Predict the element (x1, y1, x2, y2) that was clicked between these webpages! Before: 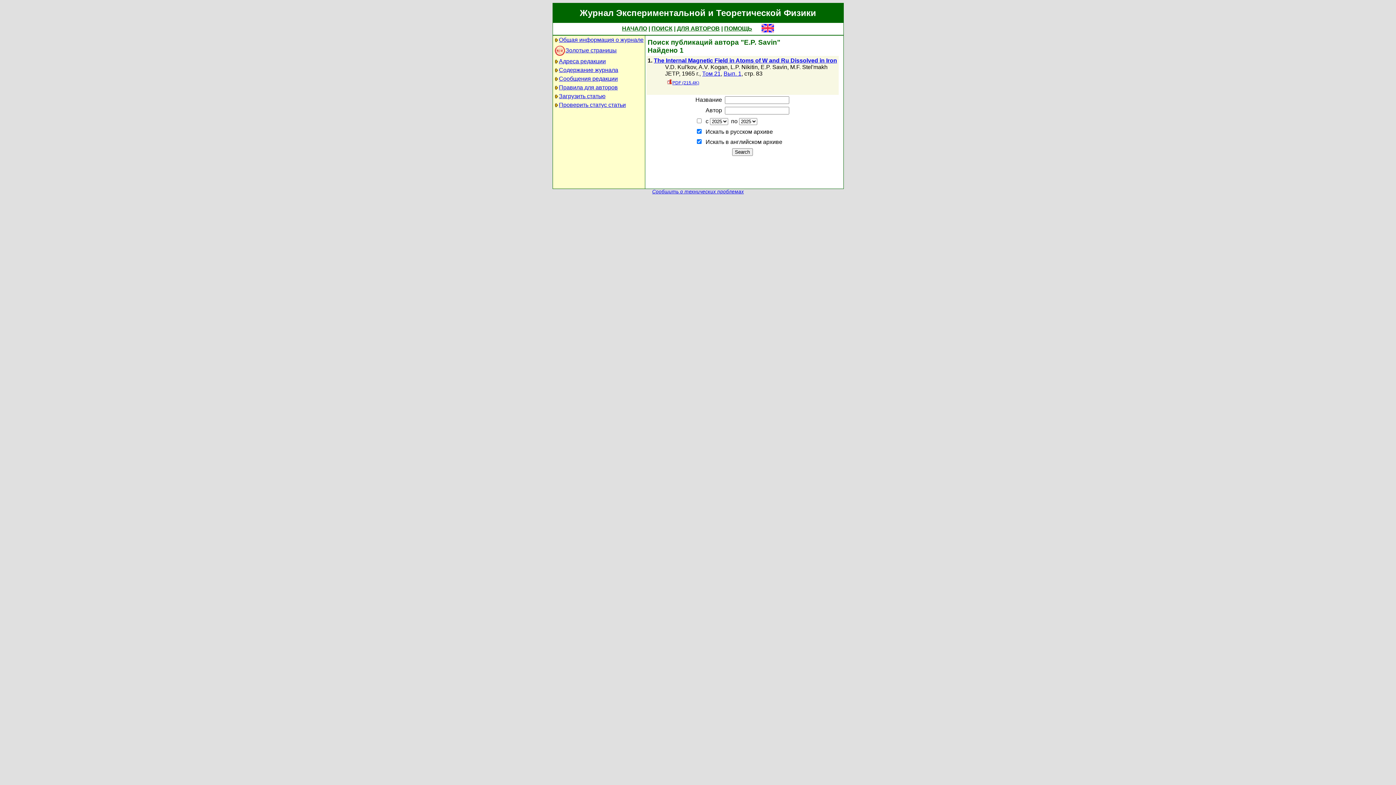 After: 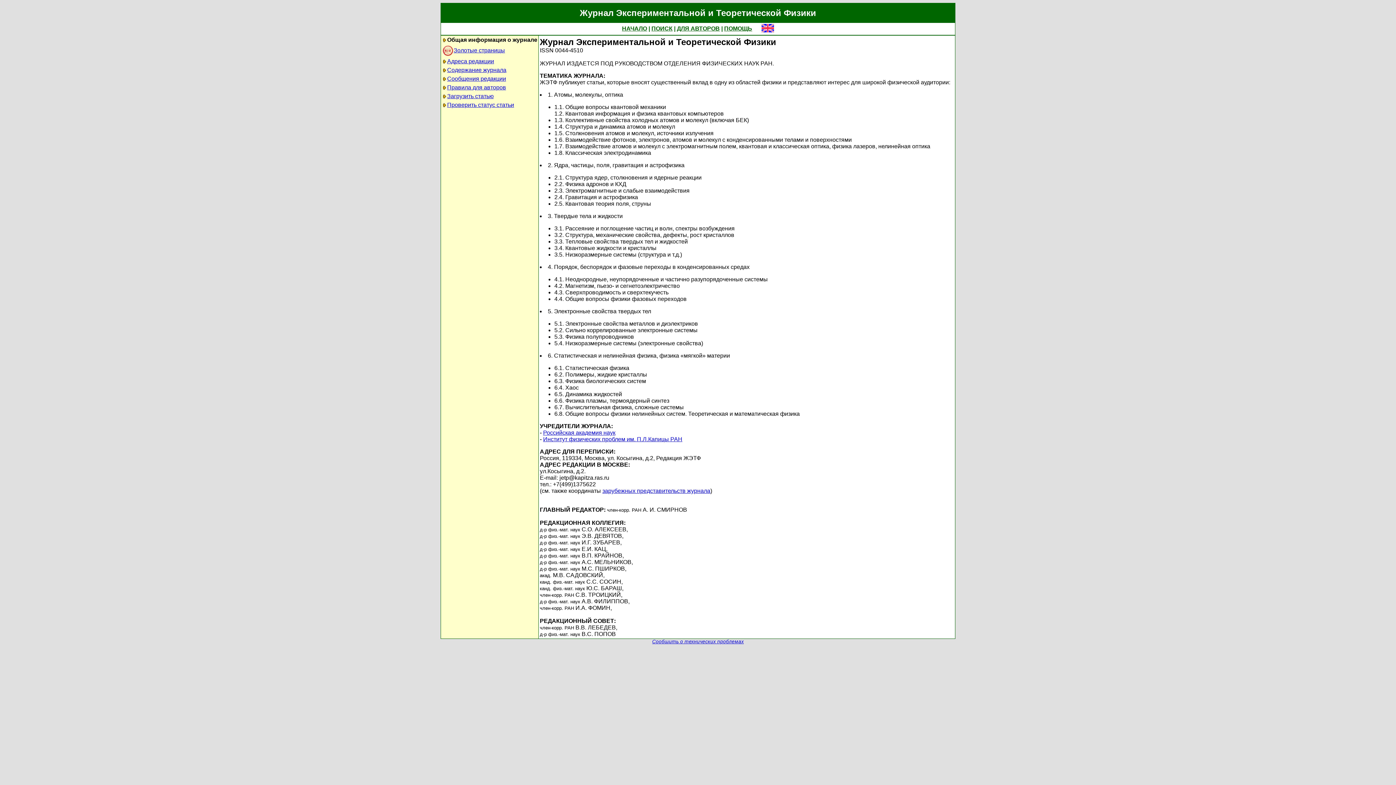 Action: bbox: (559, 36, 643, 42) label: Общая информация о журнале